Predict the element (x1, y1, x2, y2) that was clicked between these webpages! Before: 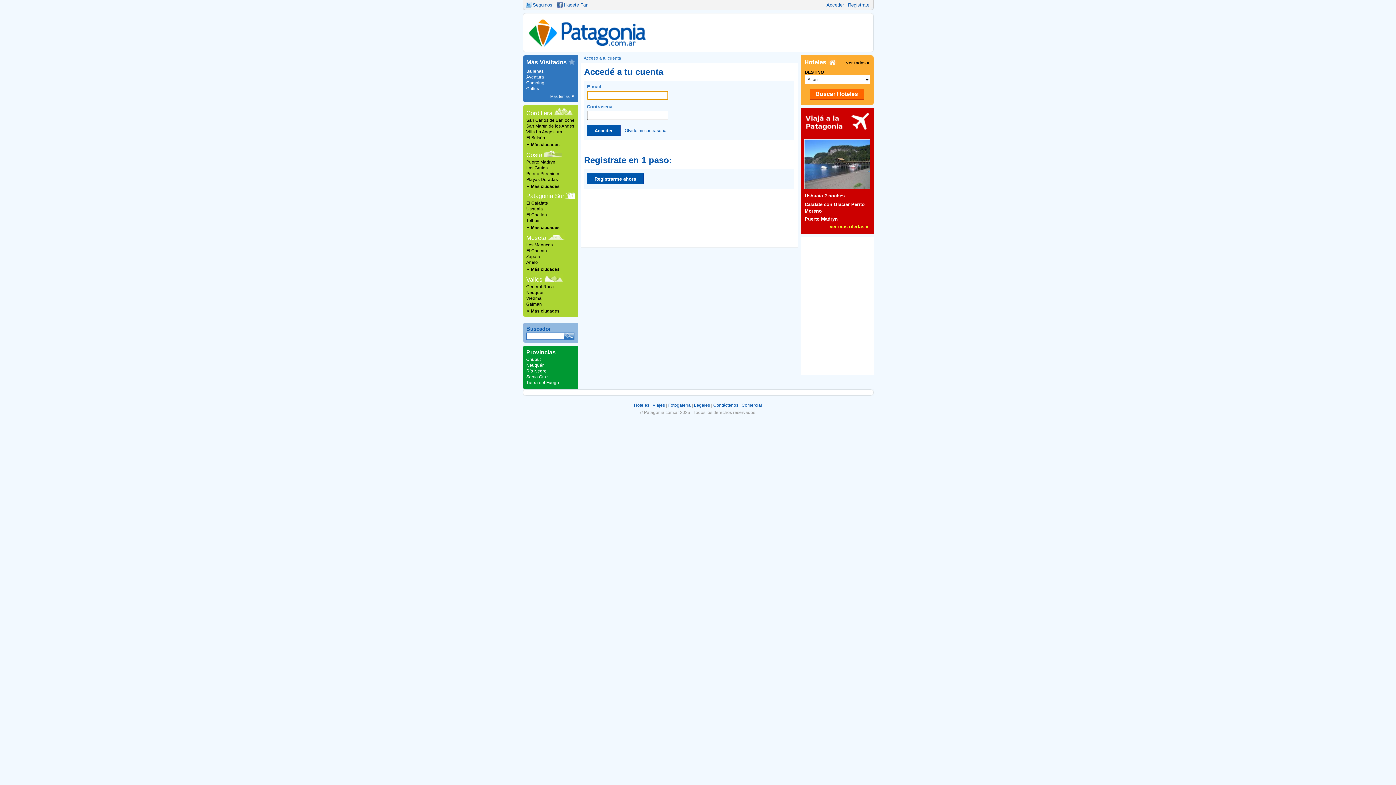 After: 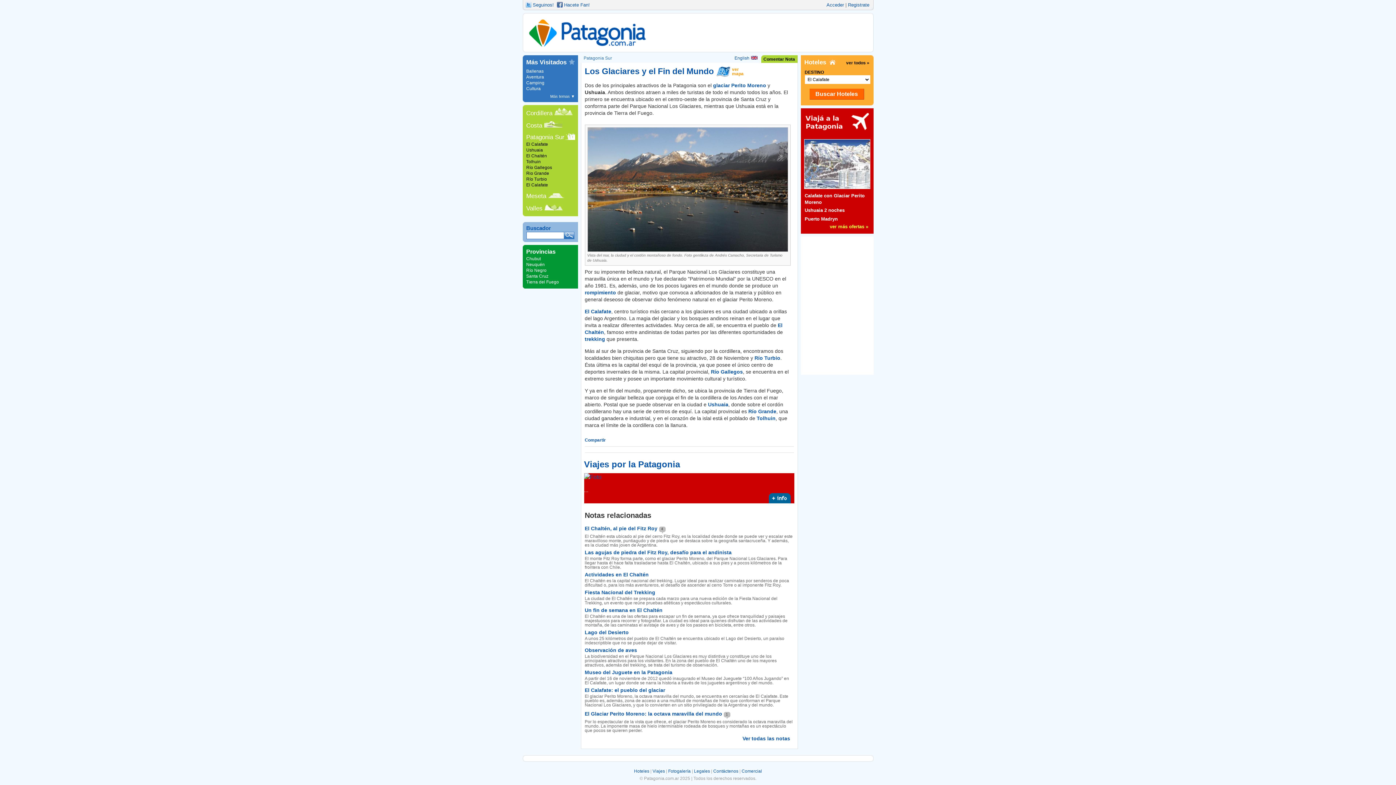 Action: label: Patagonia Sur bbox: (526, 192, 564, 199)